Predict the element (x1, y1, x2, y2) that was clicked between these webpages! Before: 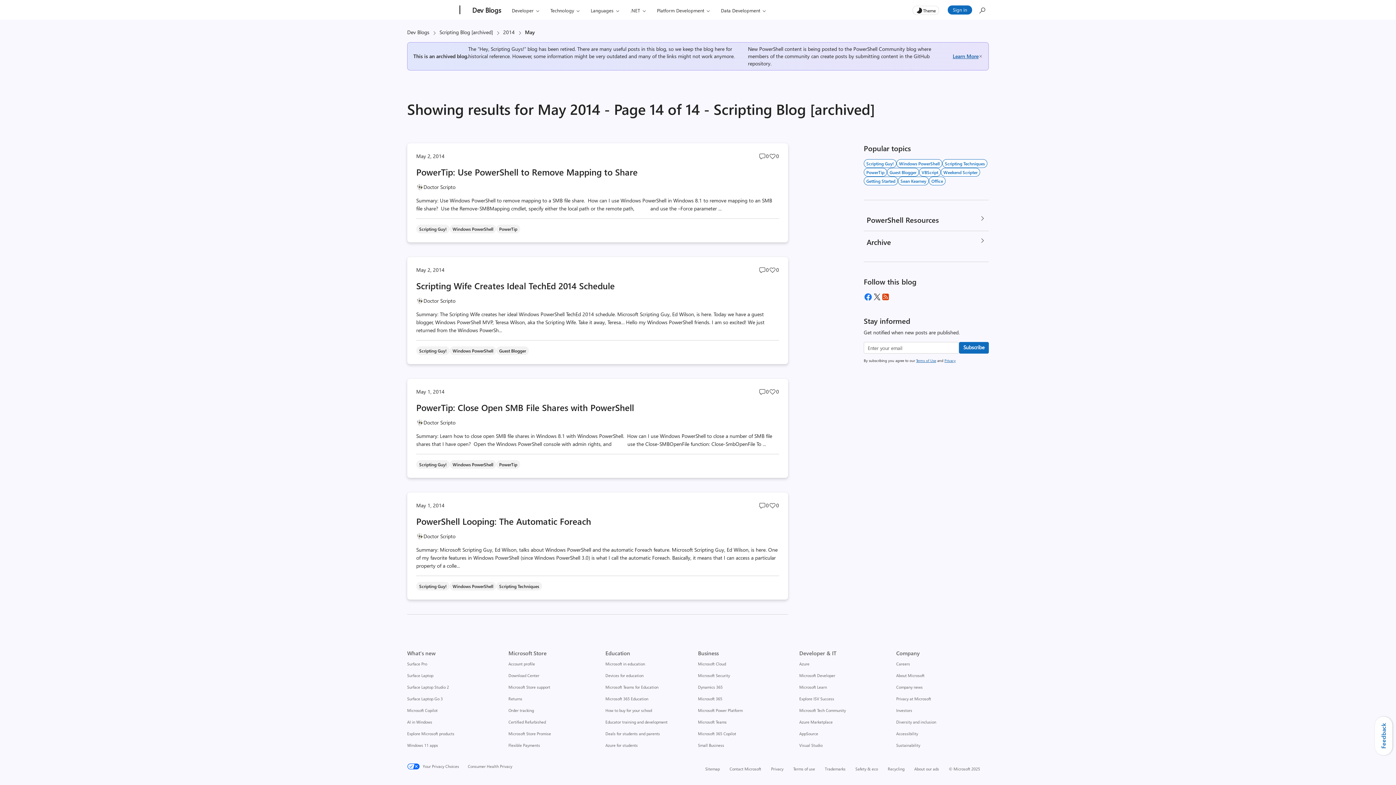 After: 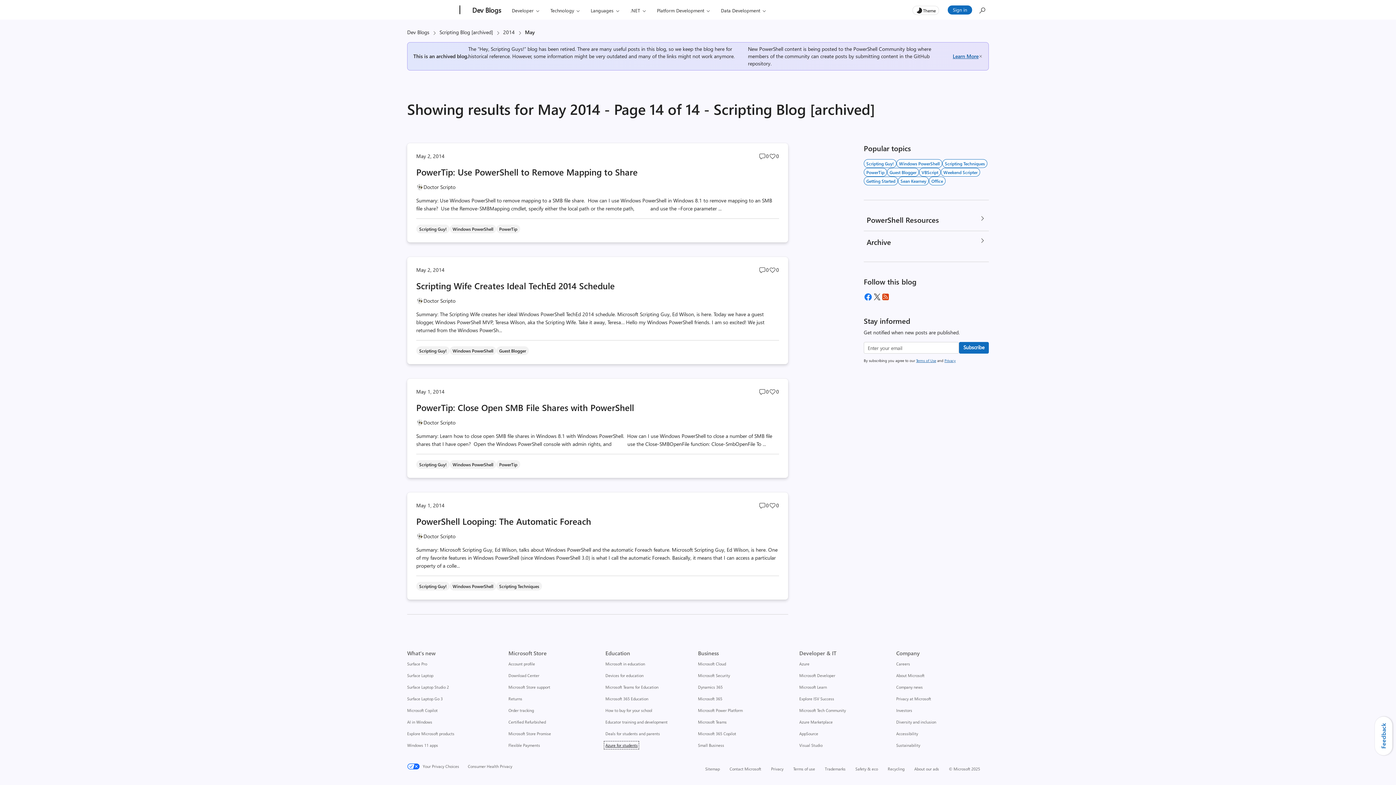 Action: bbox: (605, 742, 637, 748) label: Azure for students Education